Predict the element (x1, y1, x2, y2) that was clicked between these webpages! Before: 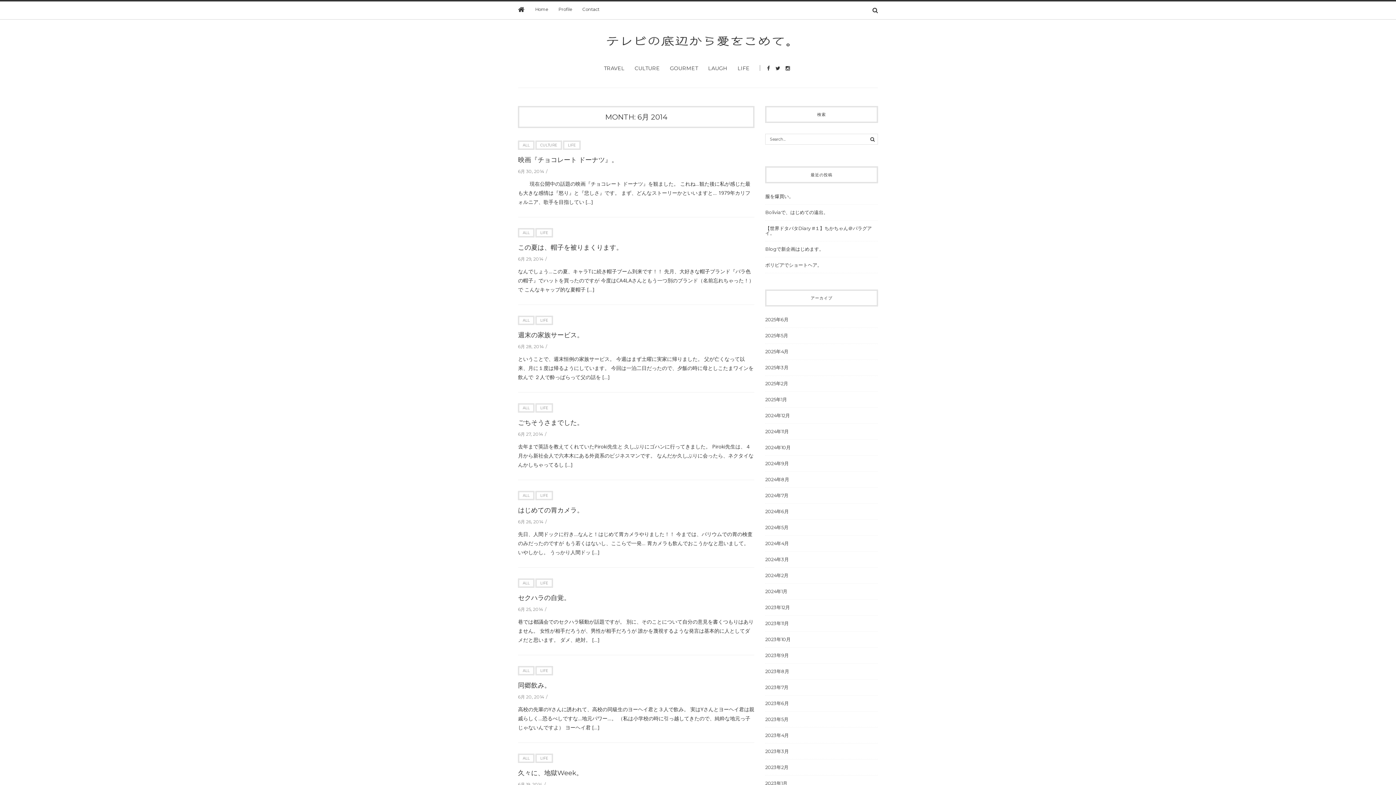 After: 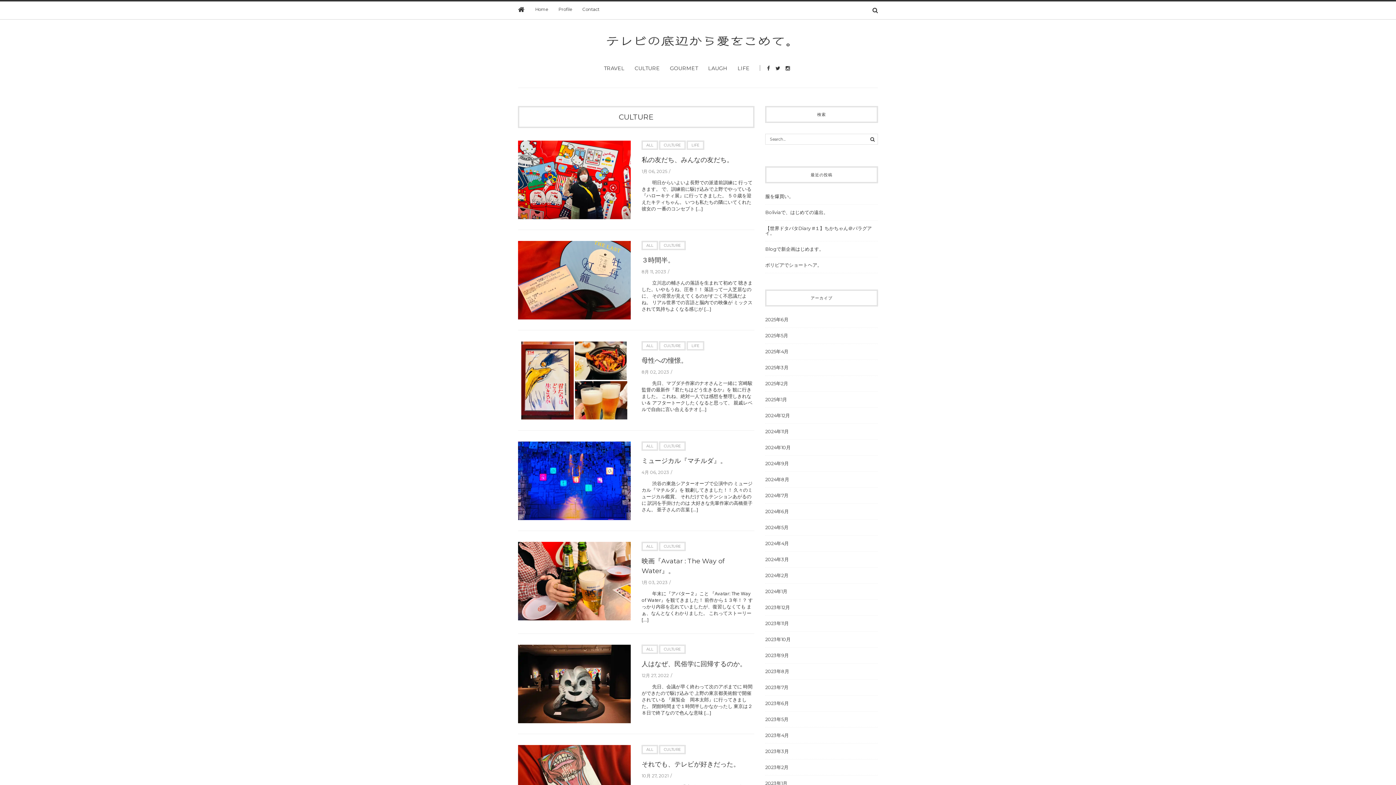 Action: bbox: (535, 140, 562, 149) label: CULTURE